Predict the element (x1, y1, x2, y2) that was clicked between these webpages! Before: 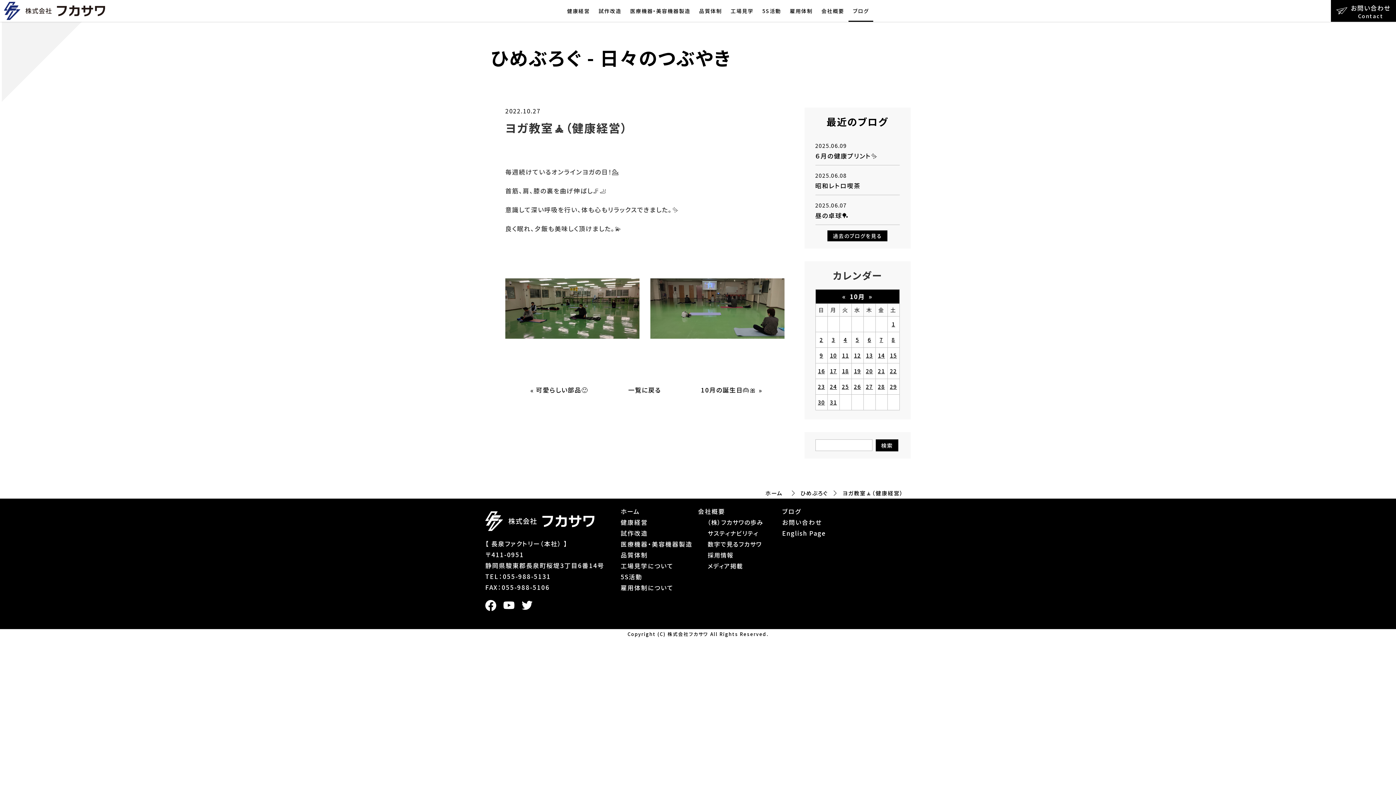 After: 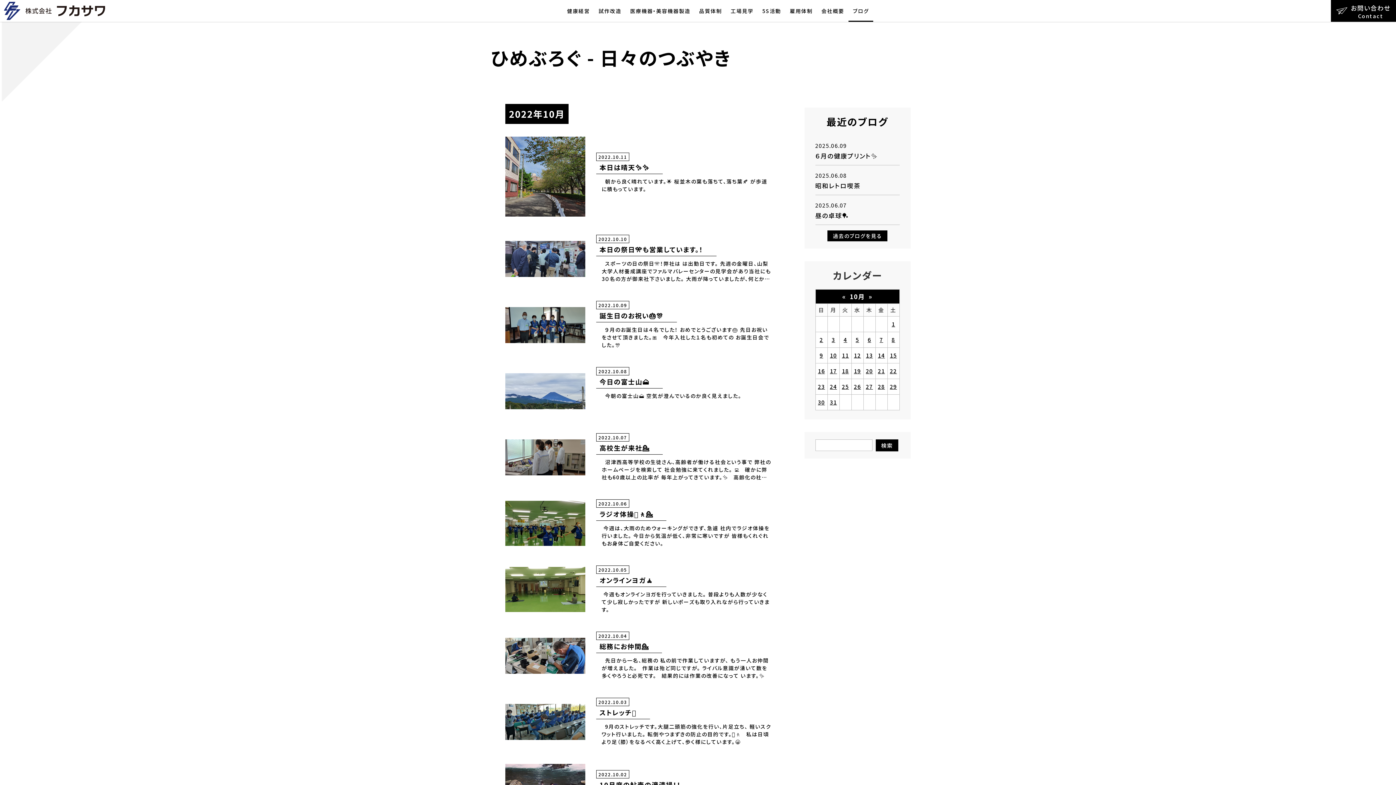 Action: label: 8 bbox: (891, 336, 895, 343)